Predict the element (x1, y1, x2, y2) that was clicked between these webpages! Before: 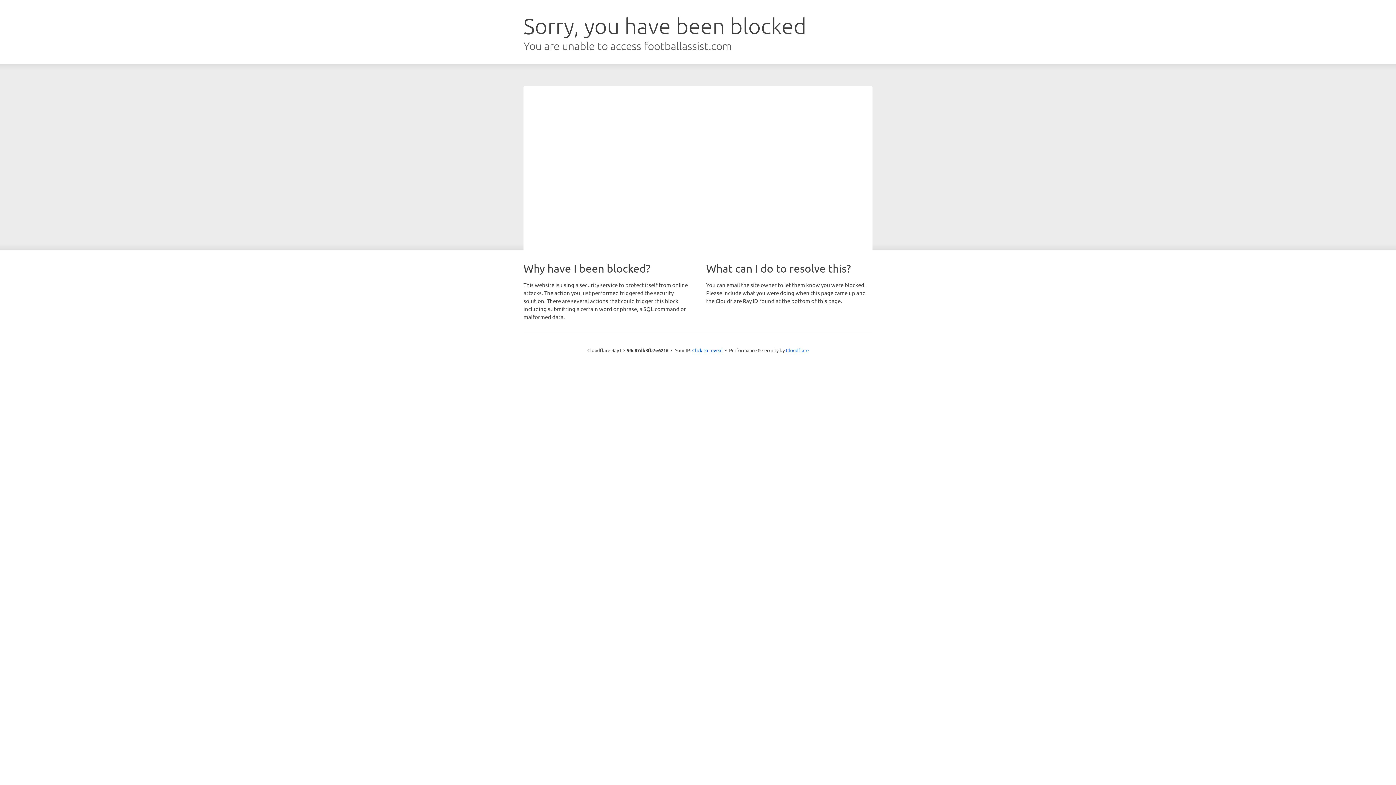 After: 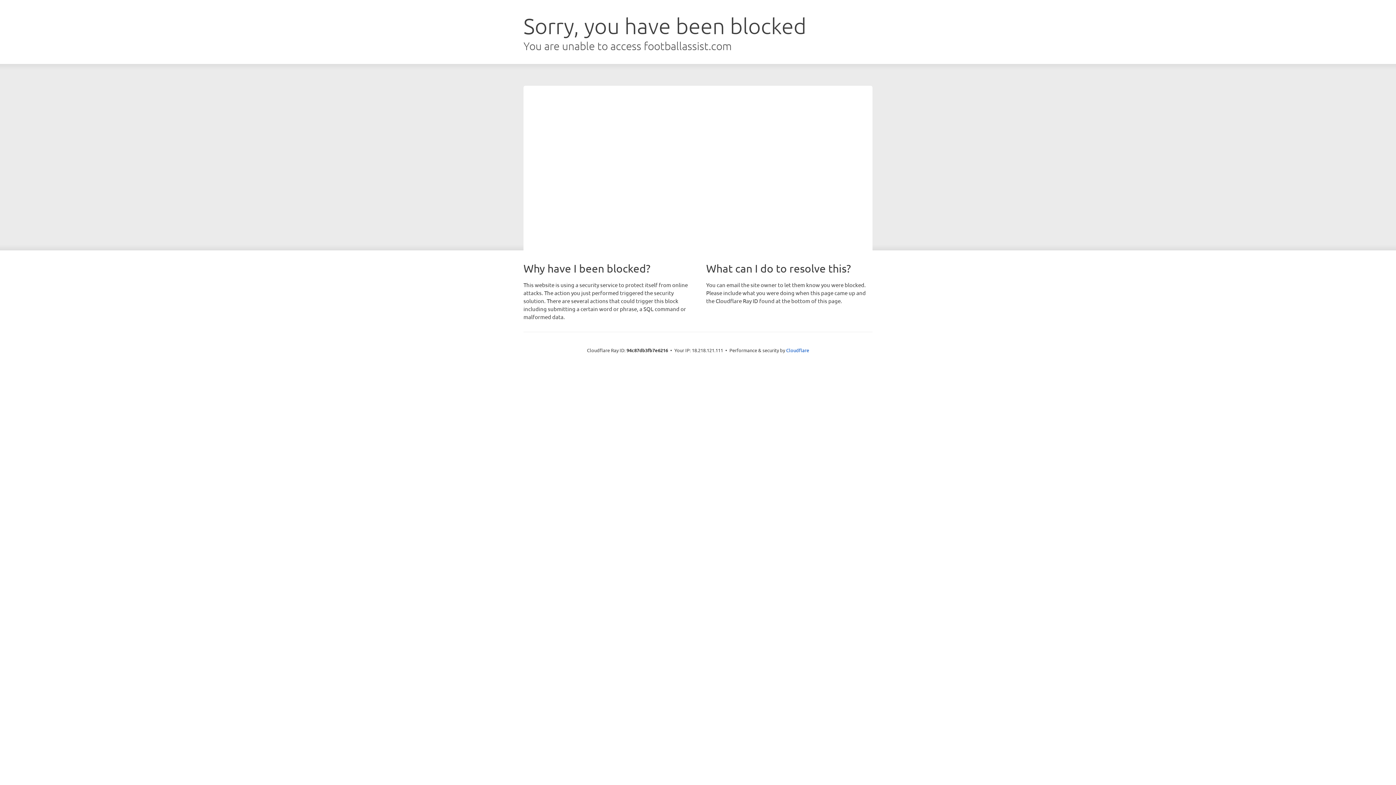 Action: label: Click to reveal bbox: (692, 346, 722, 353)